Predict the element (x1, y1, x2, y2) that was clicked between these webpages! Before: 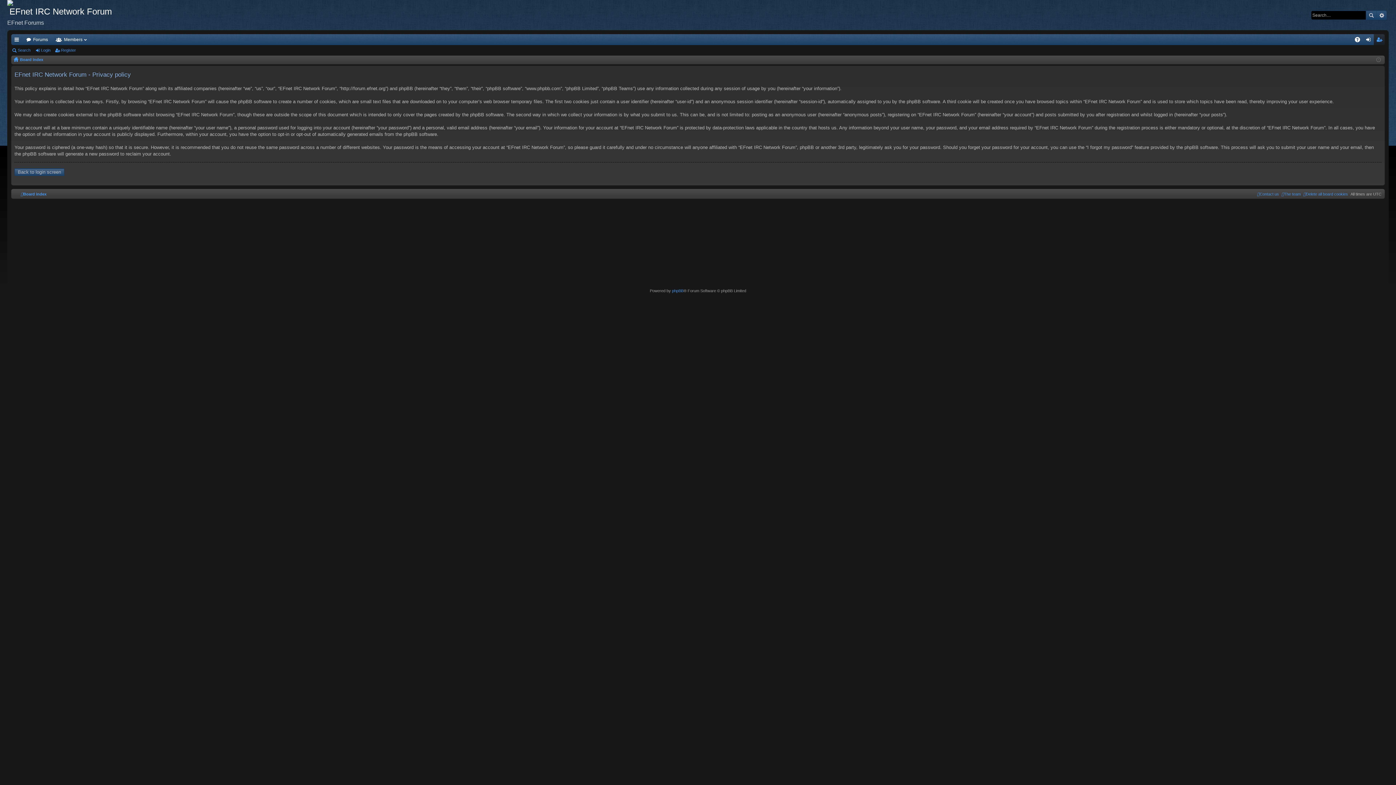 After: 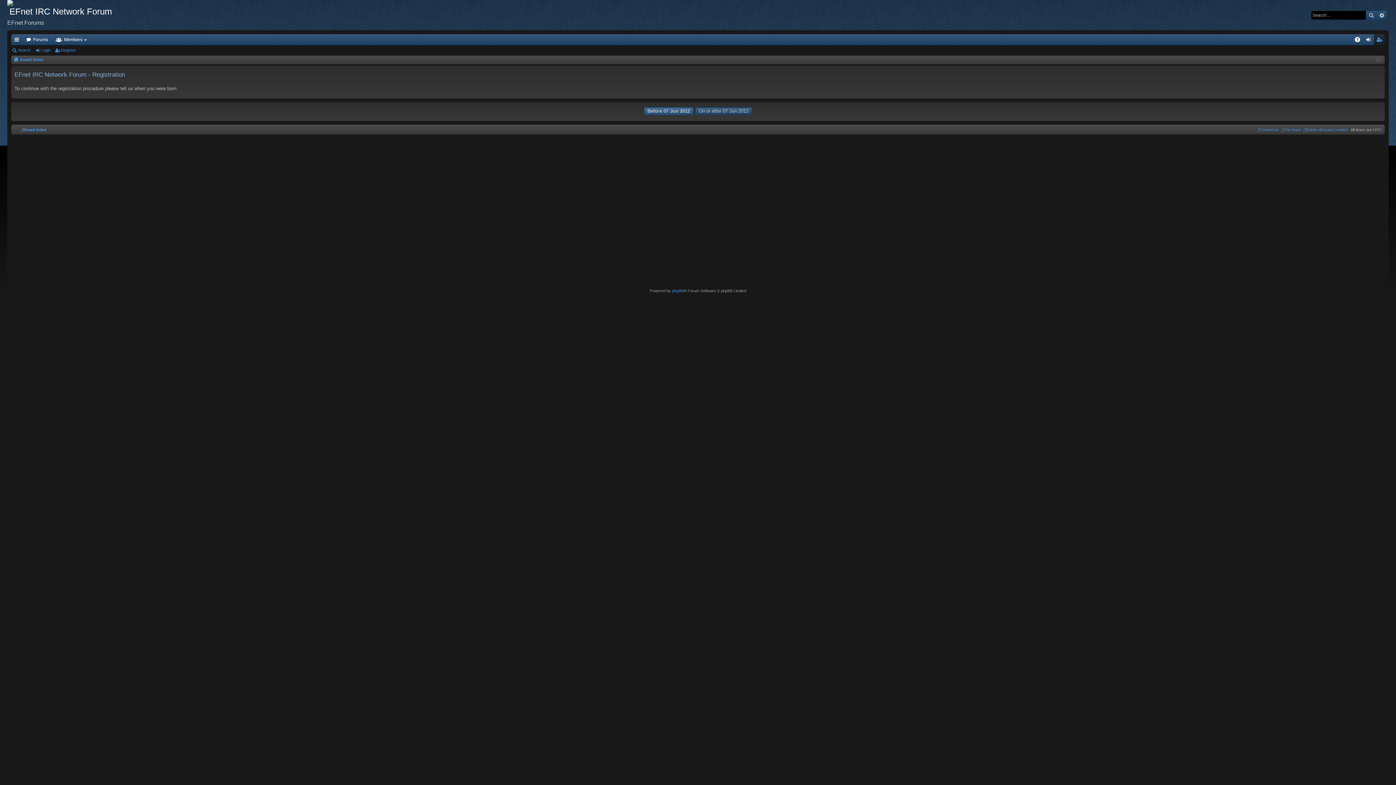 Action: label: Register bbox: (54, 45, 78, 55)